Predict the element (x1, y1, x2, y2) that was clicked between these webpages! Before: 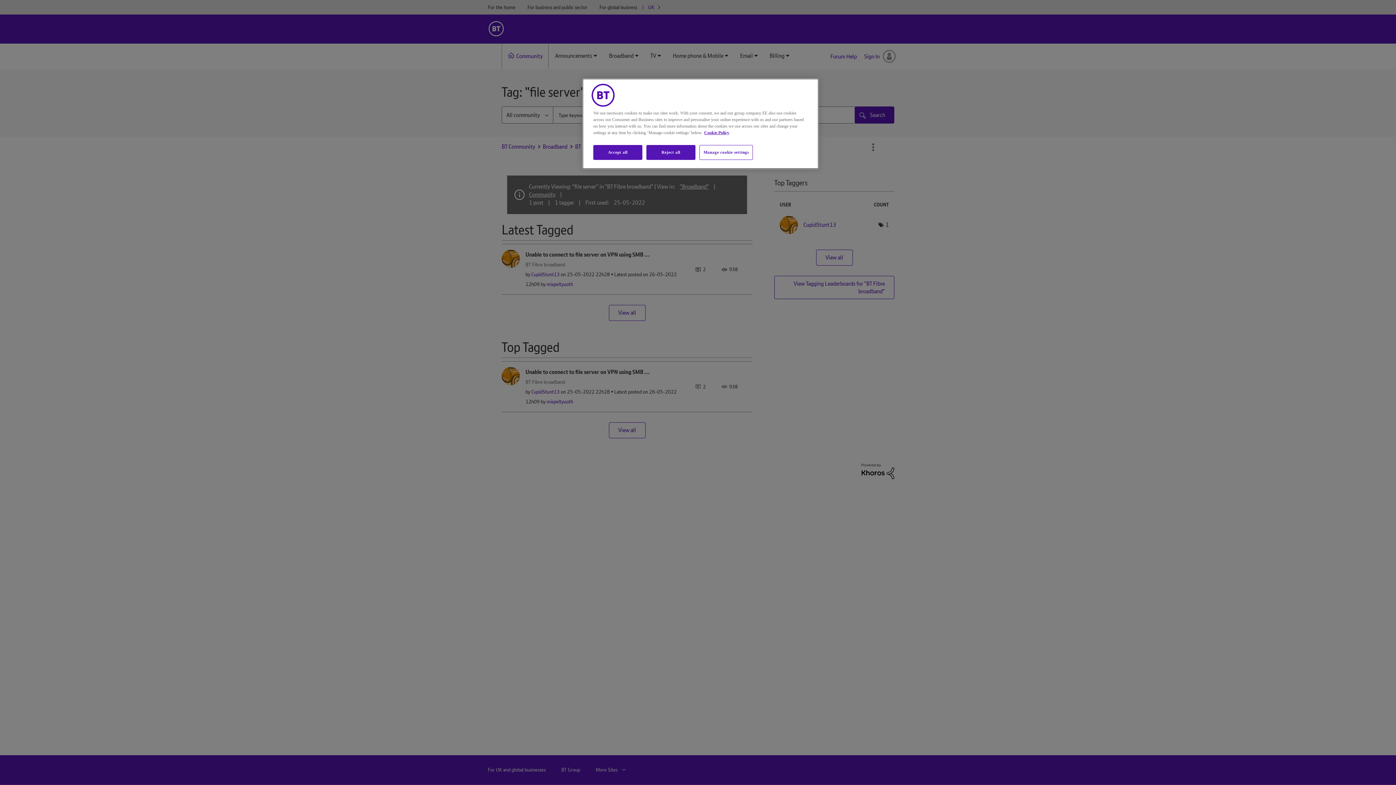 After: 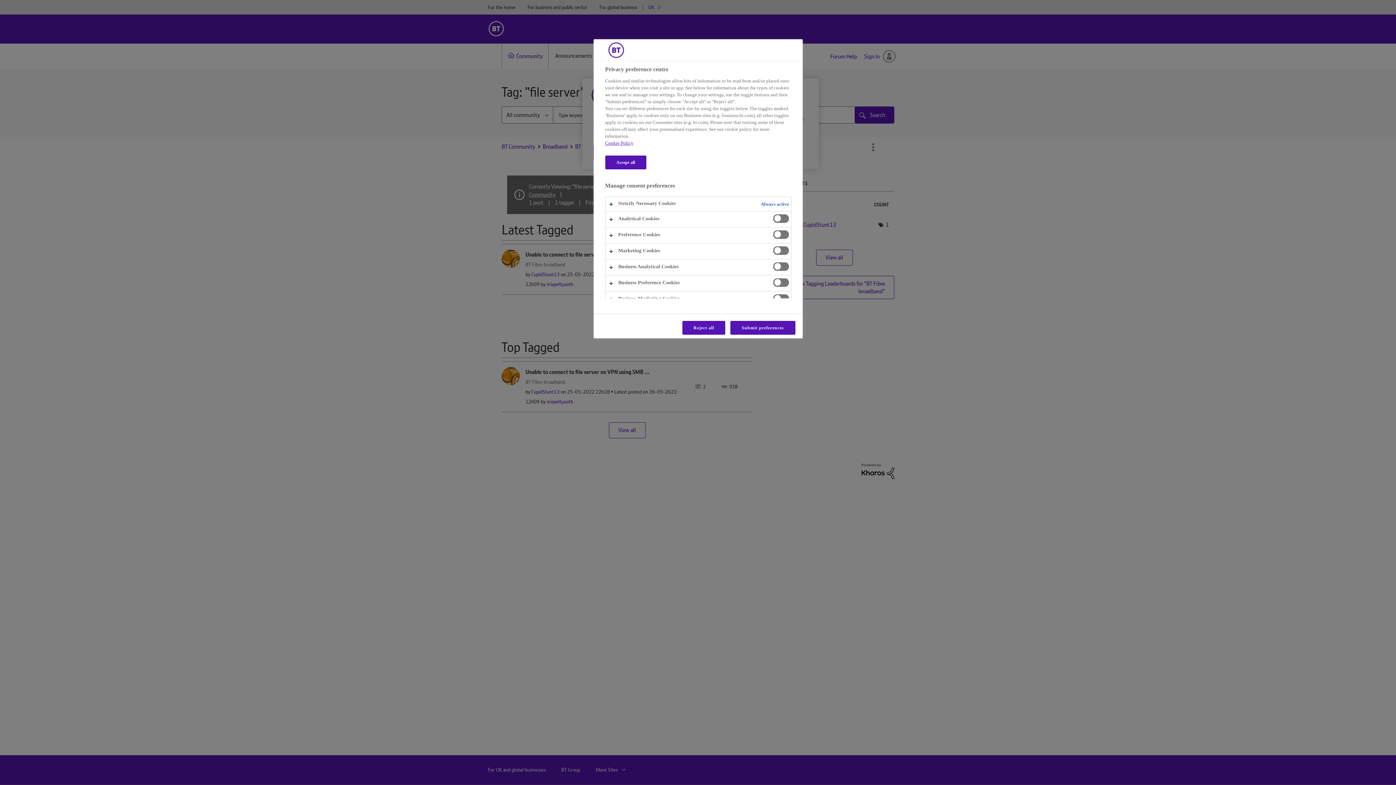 Action: bbox: (699, 145, 753, 160) label: Manage cookie settings